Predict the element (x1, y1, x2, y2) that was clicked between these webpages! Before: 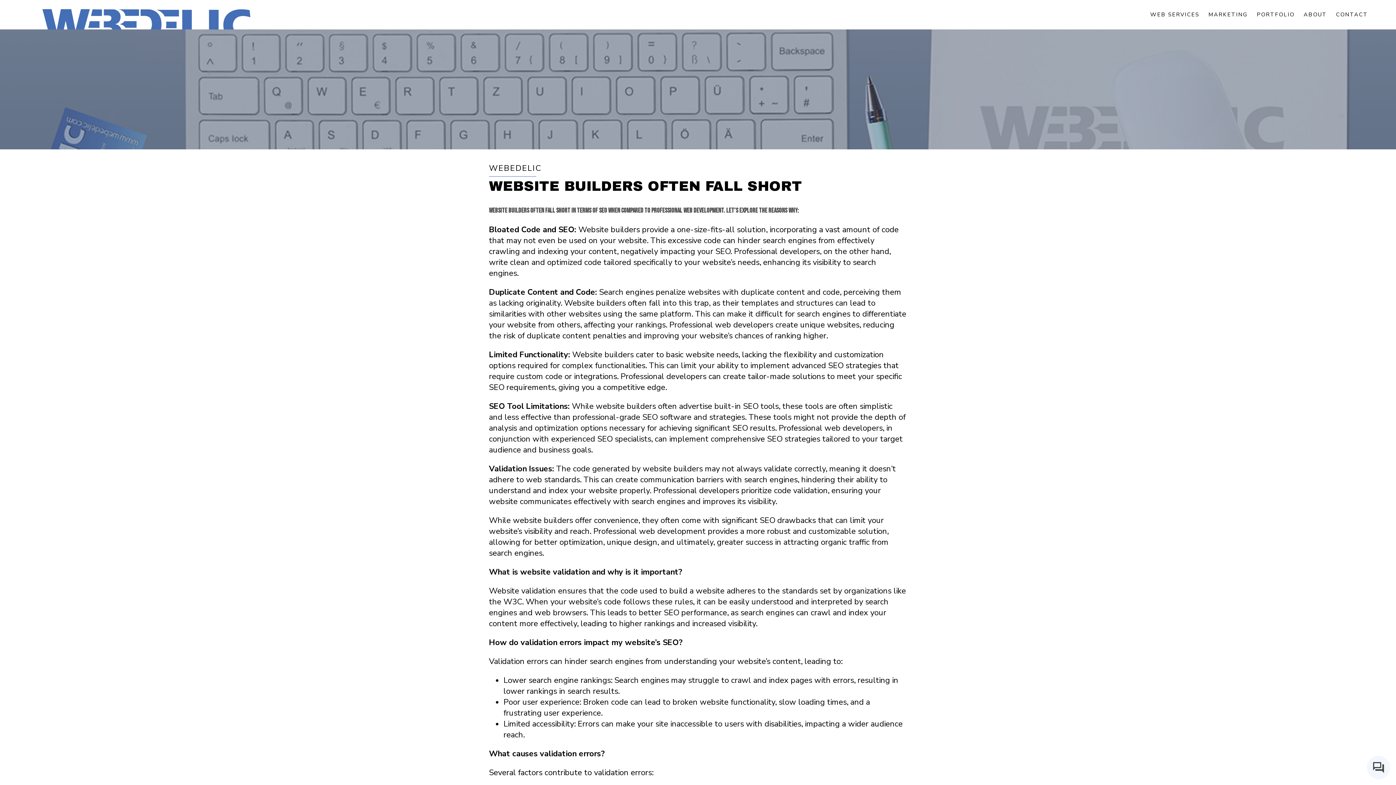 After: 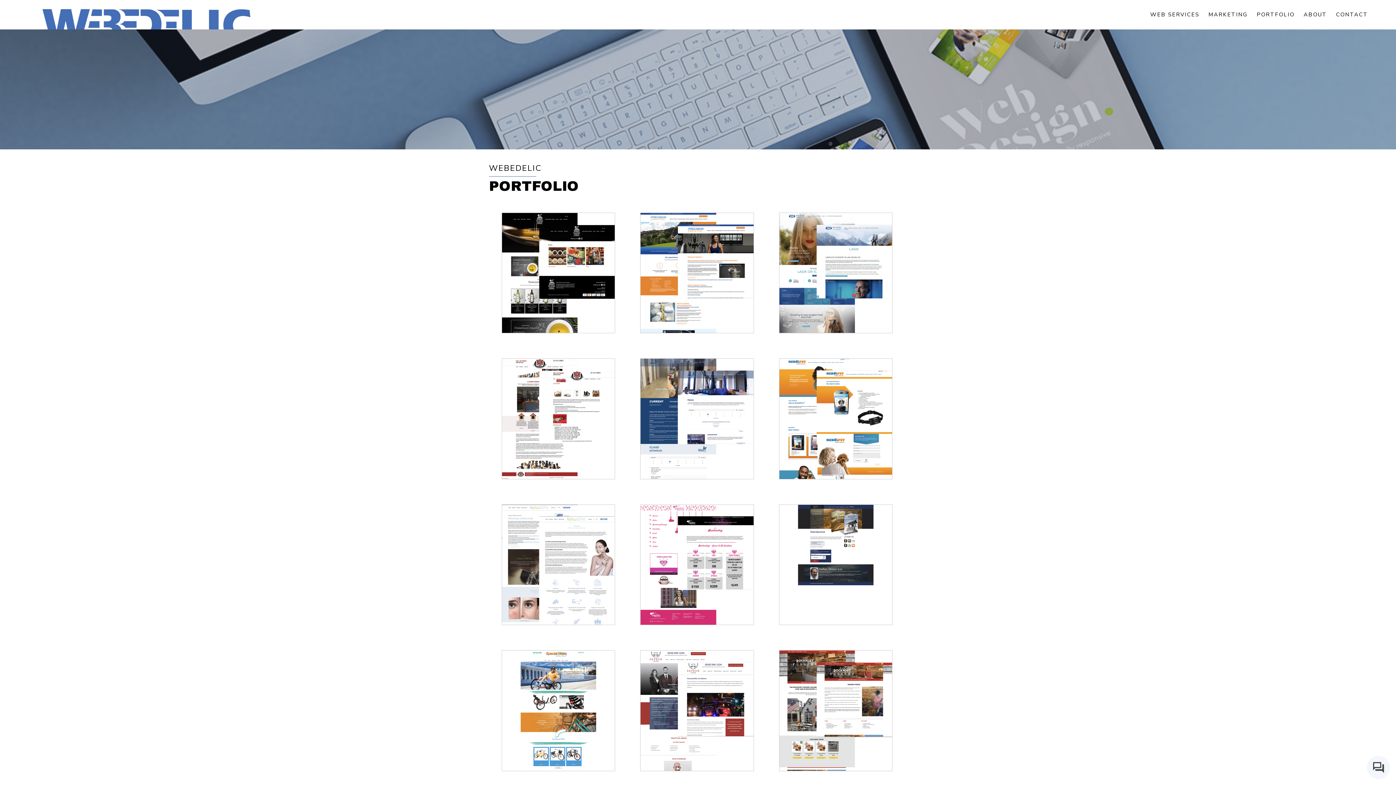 Action: bbox: (1253, 10, 1294, 29) label: PORTFOLIO